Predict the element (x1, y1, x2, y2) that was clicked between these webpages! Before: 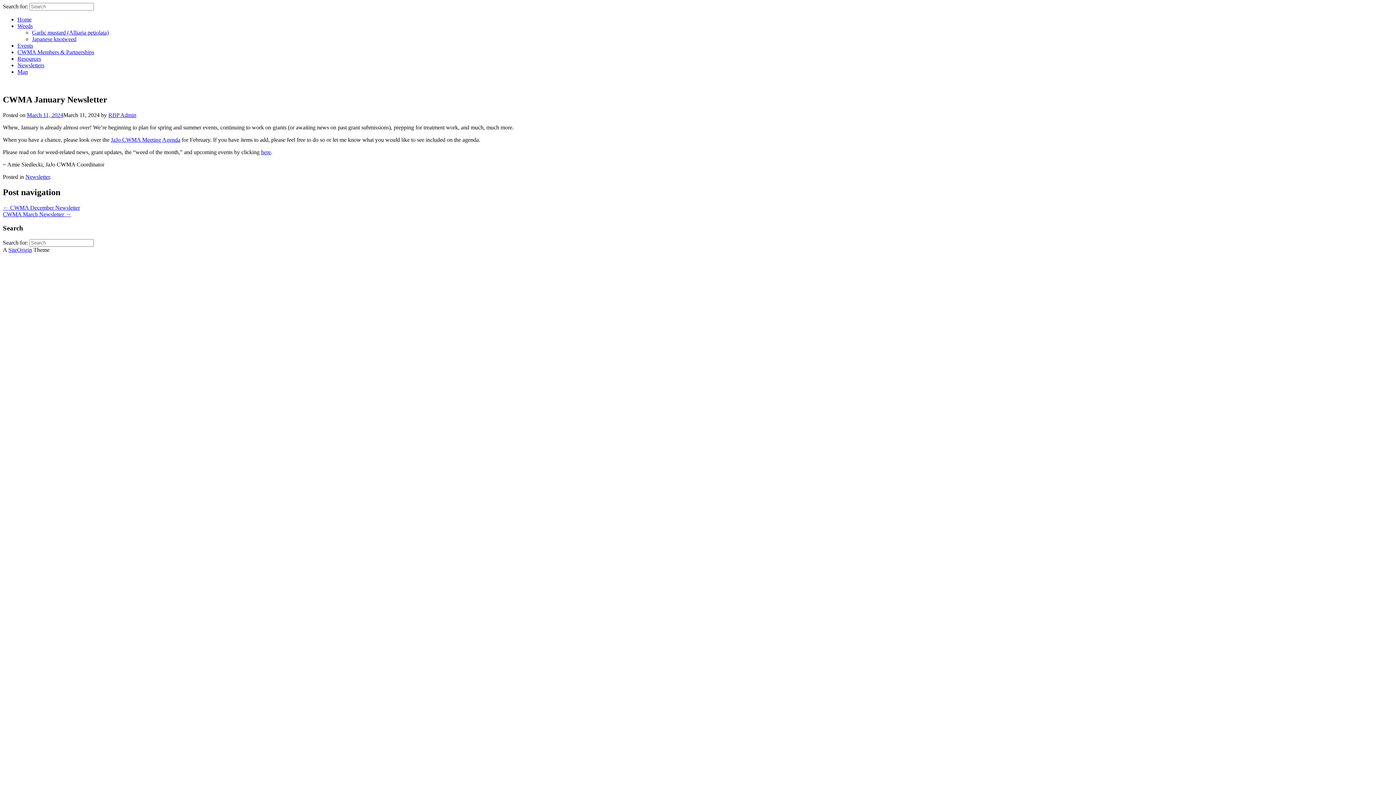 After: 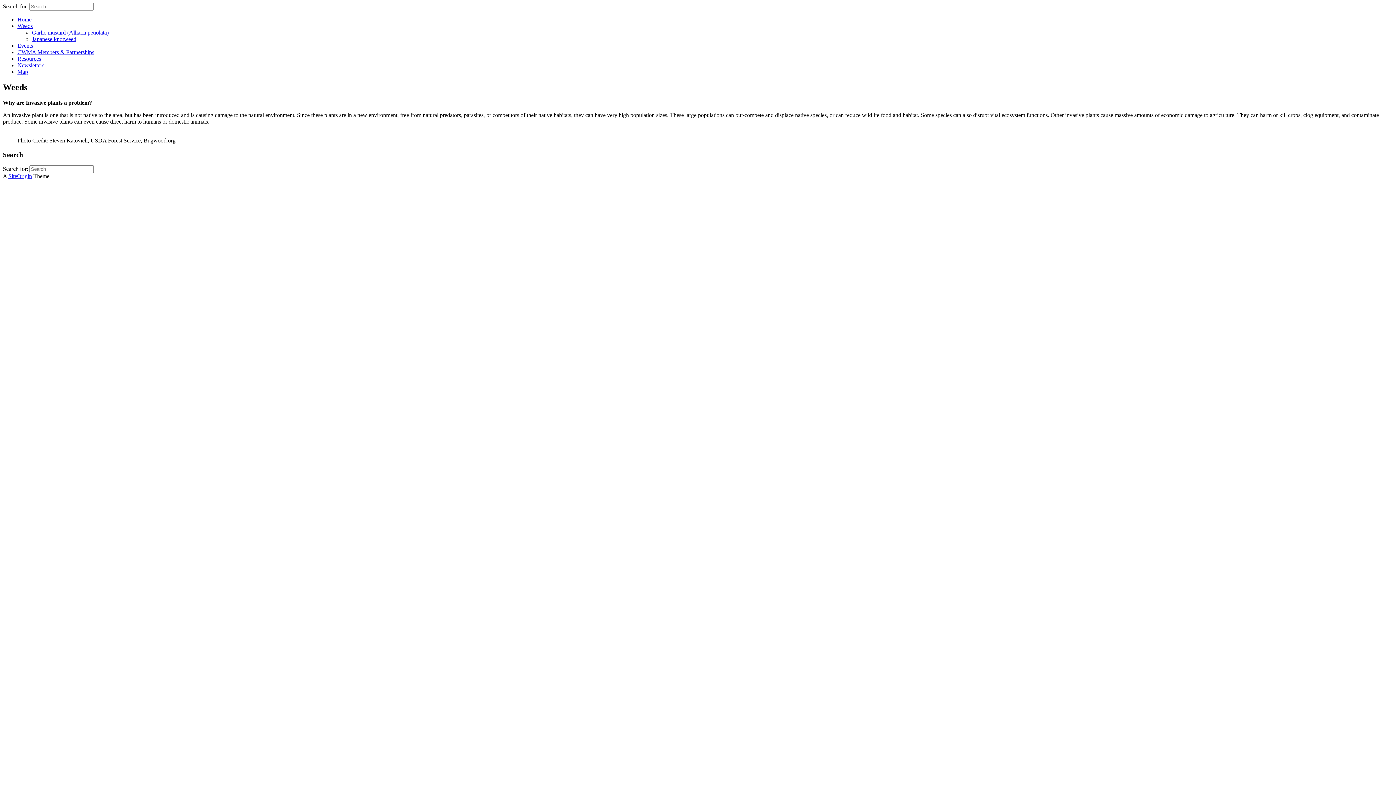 Action: bbox: (17, 22, 32, 29) label: Weeds